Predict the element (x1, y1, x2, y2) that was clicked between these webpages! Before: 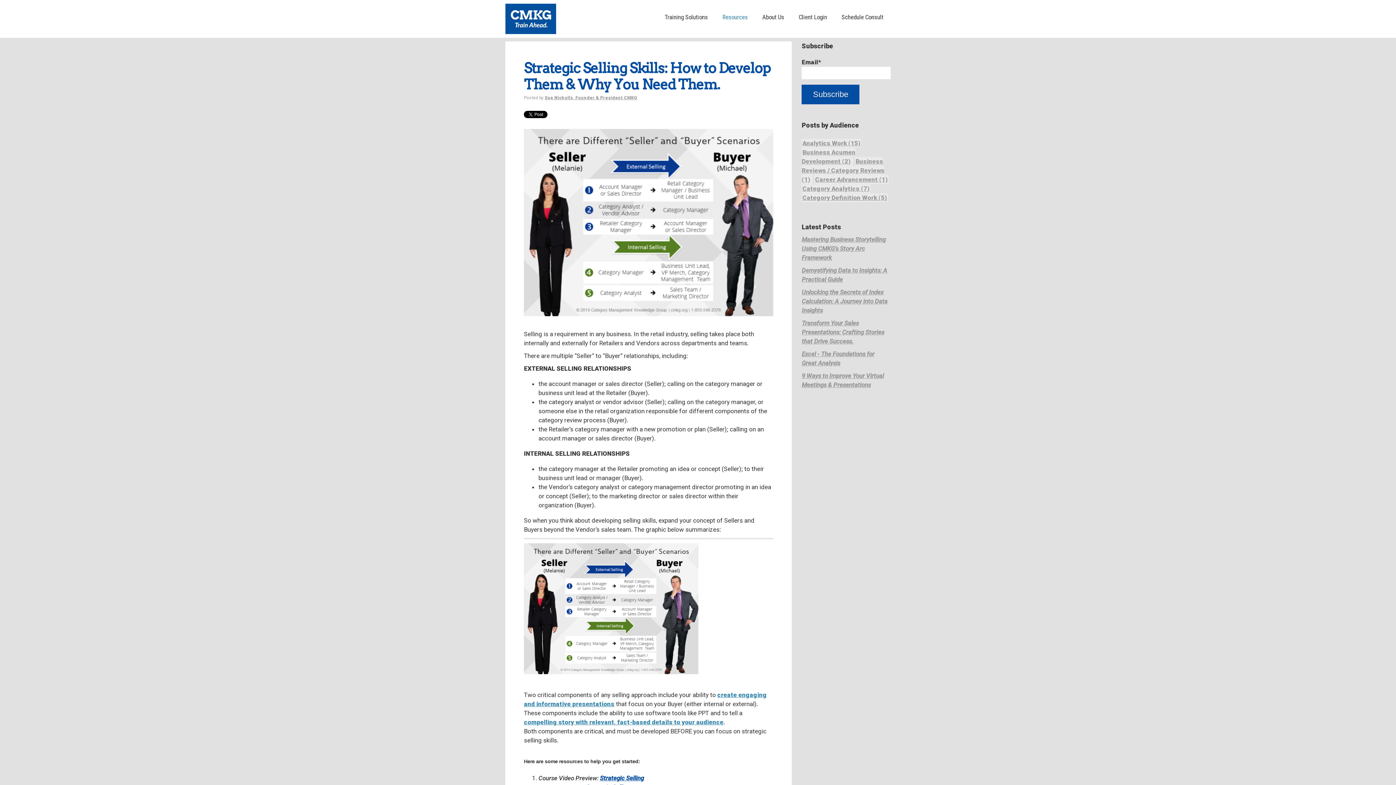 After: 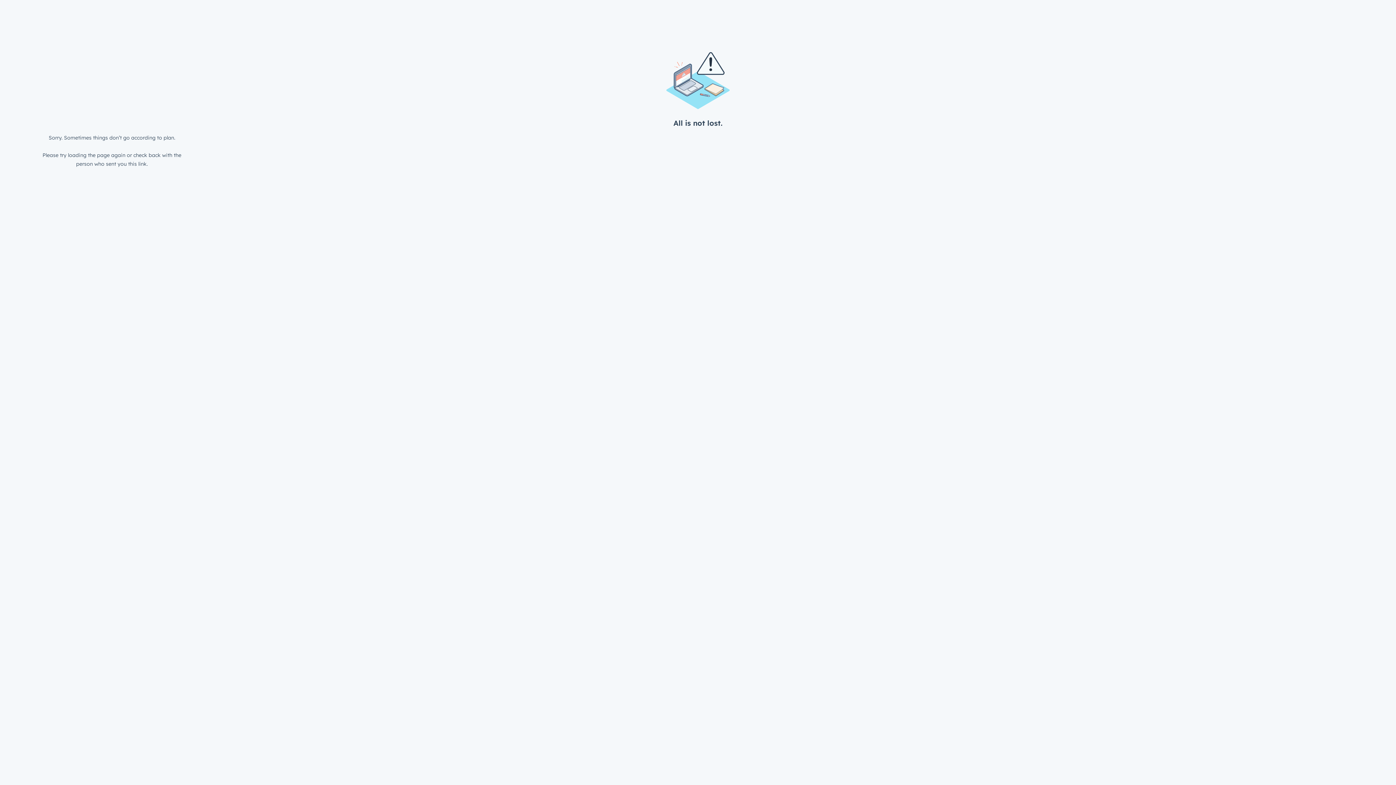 Action: label: Schedule Consult bbox: (834, 3, 890, 30)